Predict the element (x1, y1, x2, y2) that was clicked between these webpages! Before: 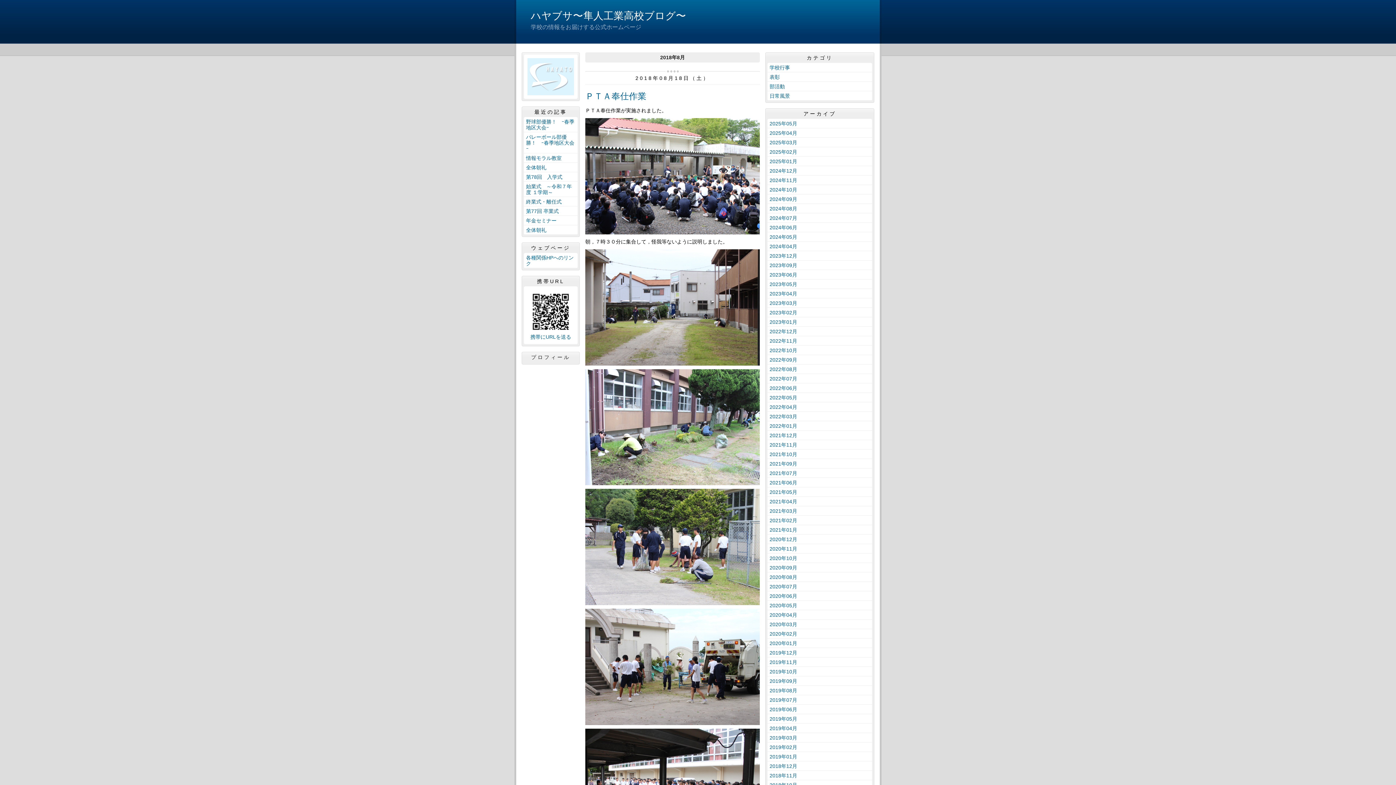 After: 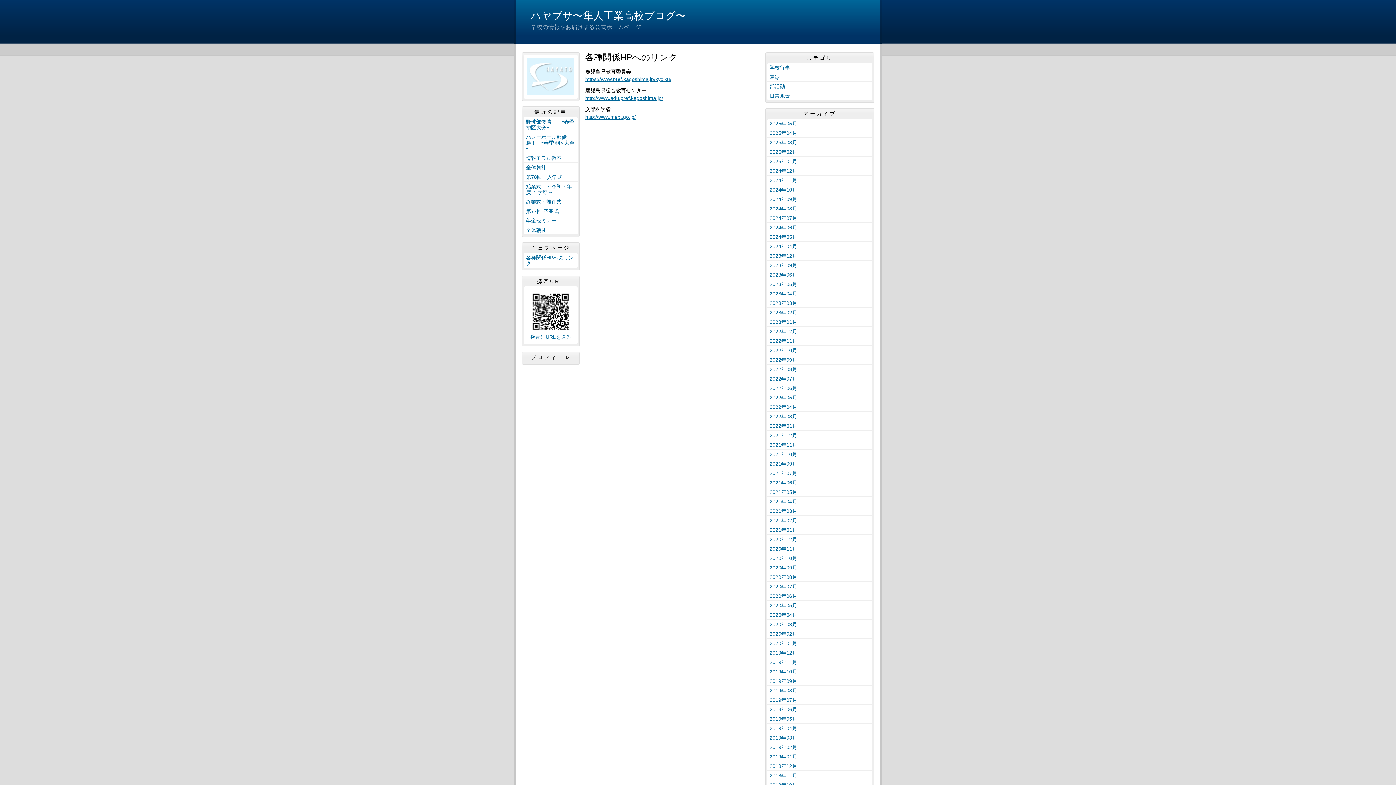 Action: label: 各種関係HPへのリンク bbox: (524, 253, 577, 268)